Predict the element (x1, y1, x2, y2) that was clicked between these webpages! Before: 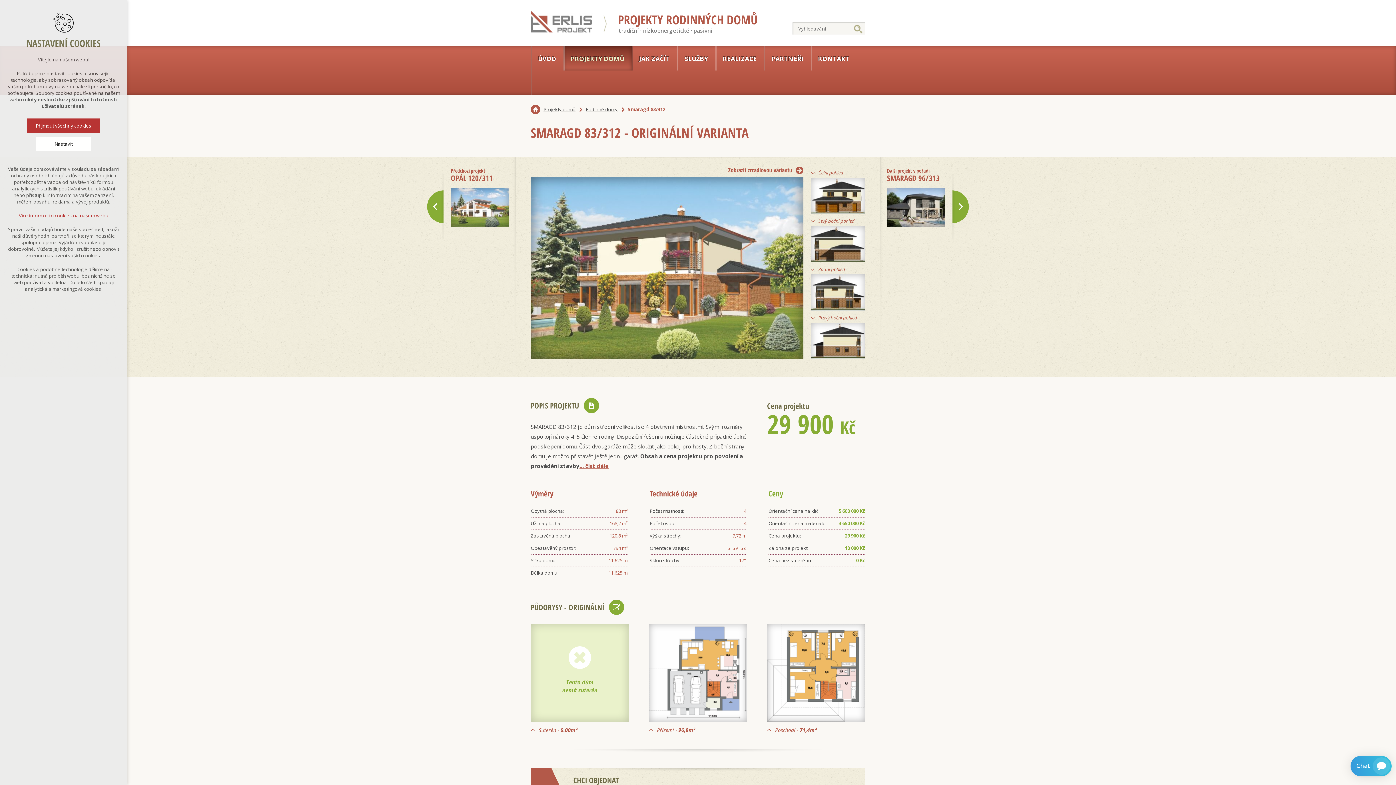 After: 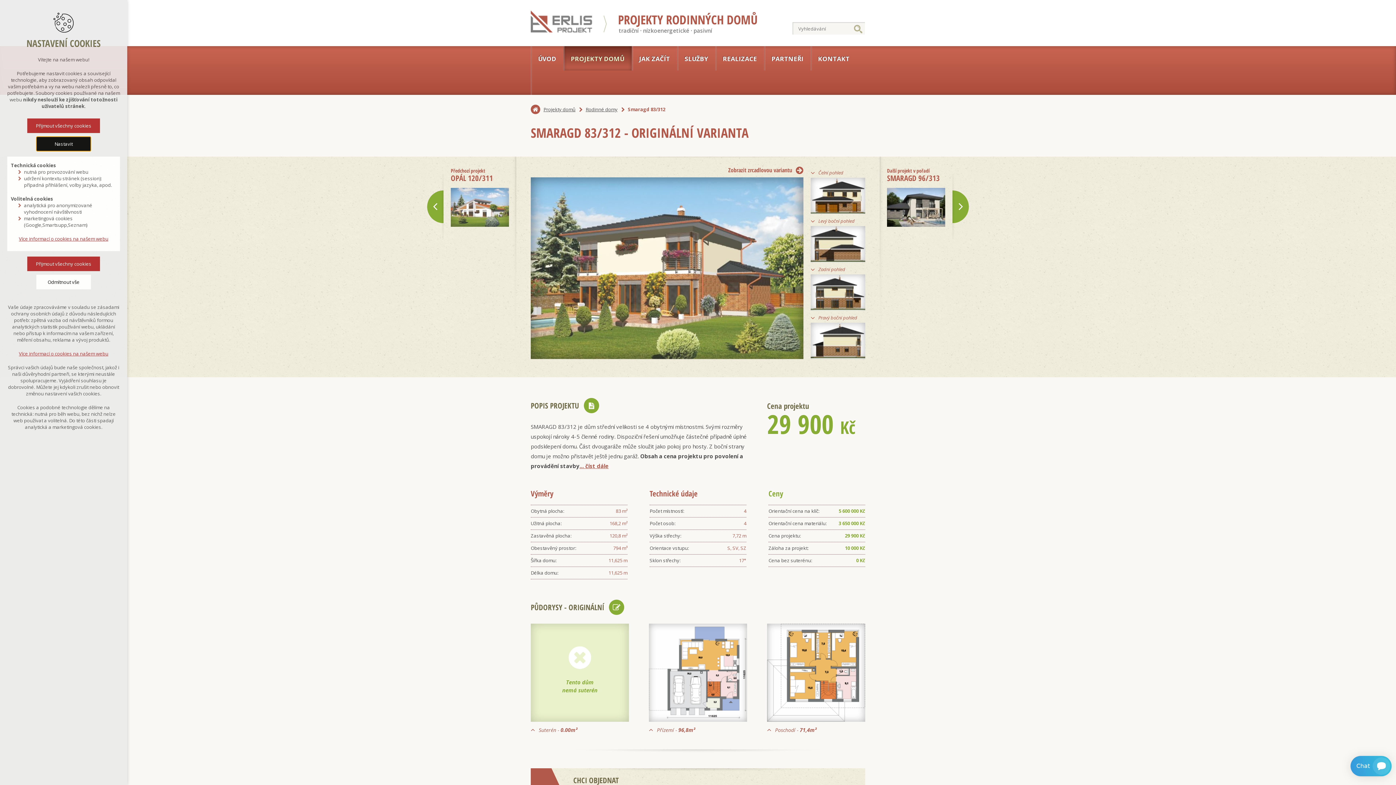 Action: label: Nastavit bbox: (36, 136, 90, 151)